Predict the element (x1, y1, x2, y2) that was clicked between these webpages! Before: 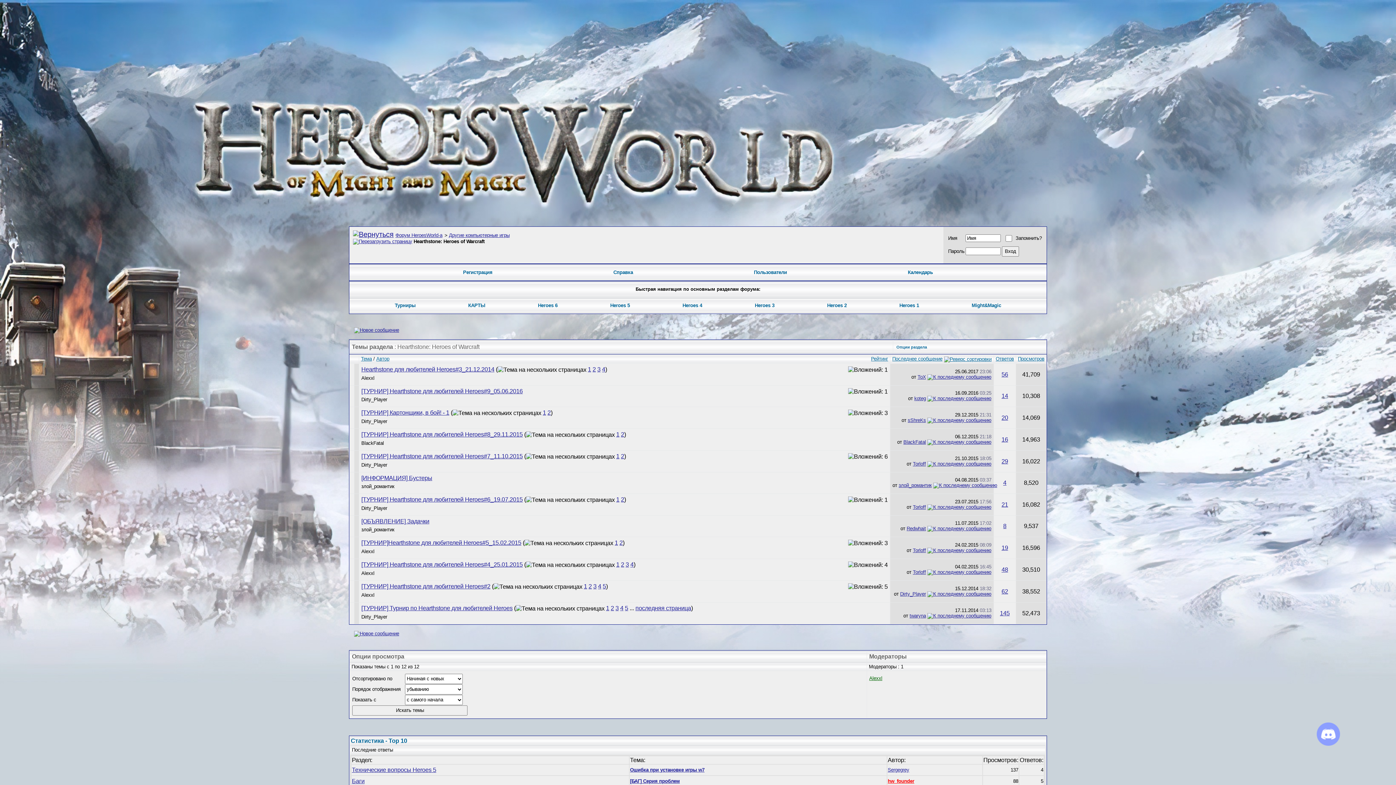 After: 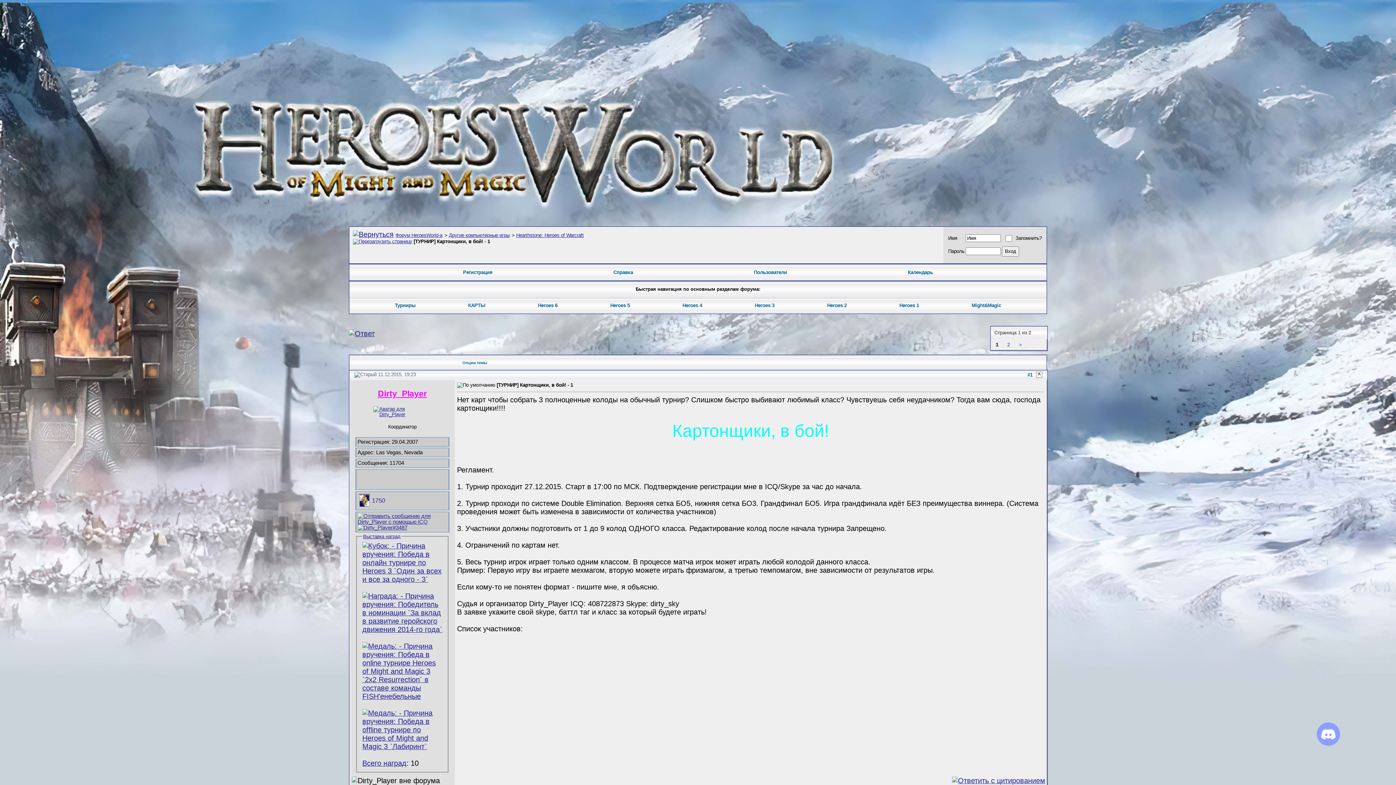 Action: bbox: (542, 409, 546, 416) label: 1